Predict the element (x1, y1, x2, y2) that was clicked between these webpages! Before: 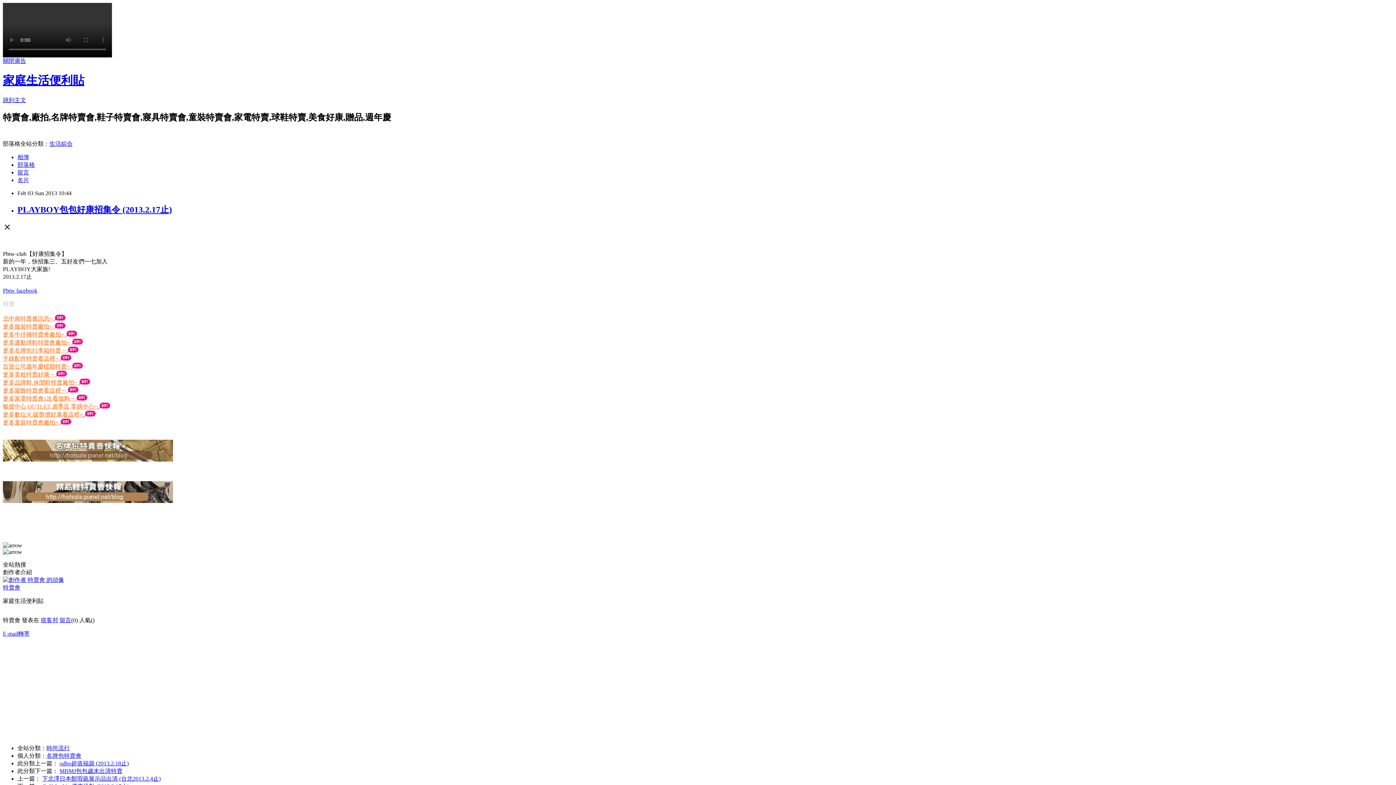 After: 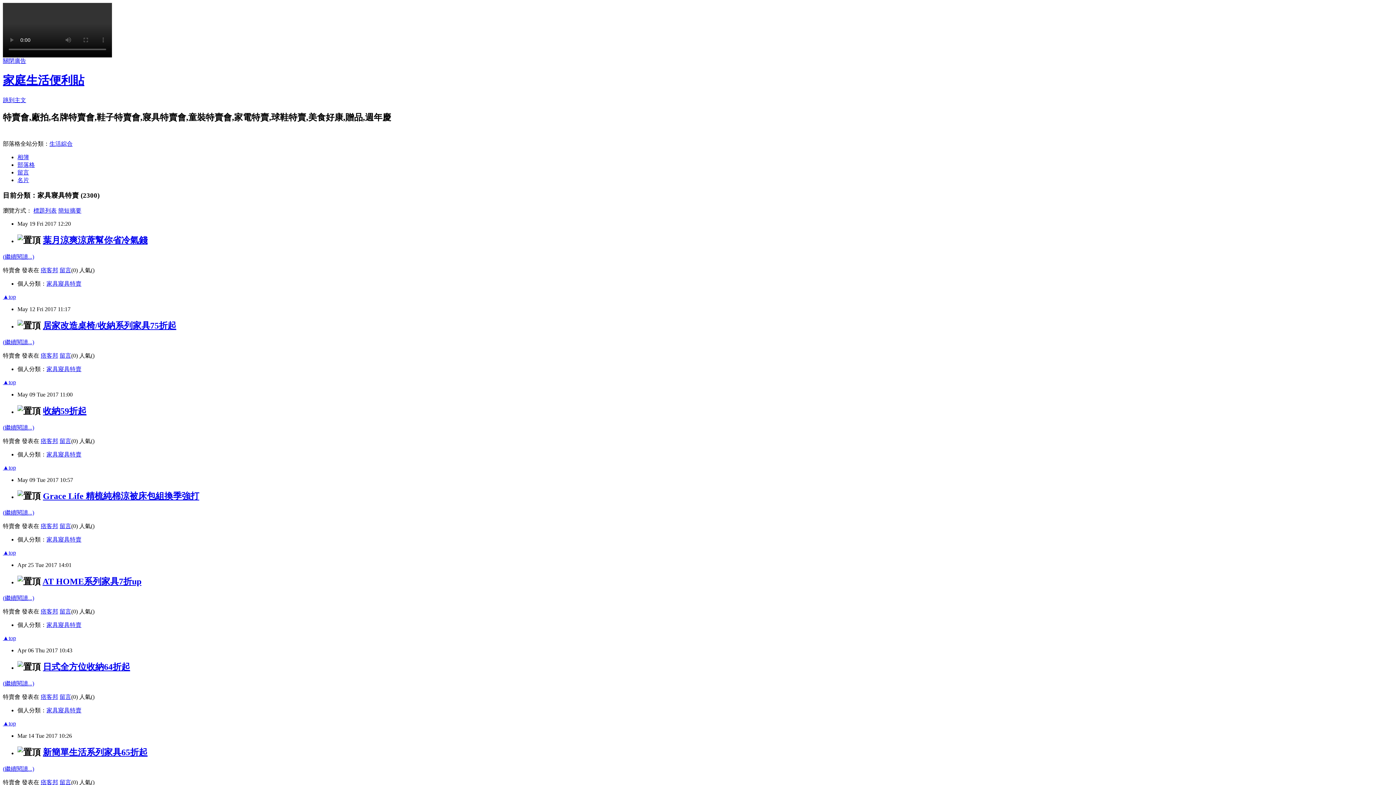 Action: bbox: (2, 387, 67, 393) label: 更多寢飾特賣會看這裡 ~ 